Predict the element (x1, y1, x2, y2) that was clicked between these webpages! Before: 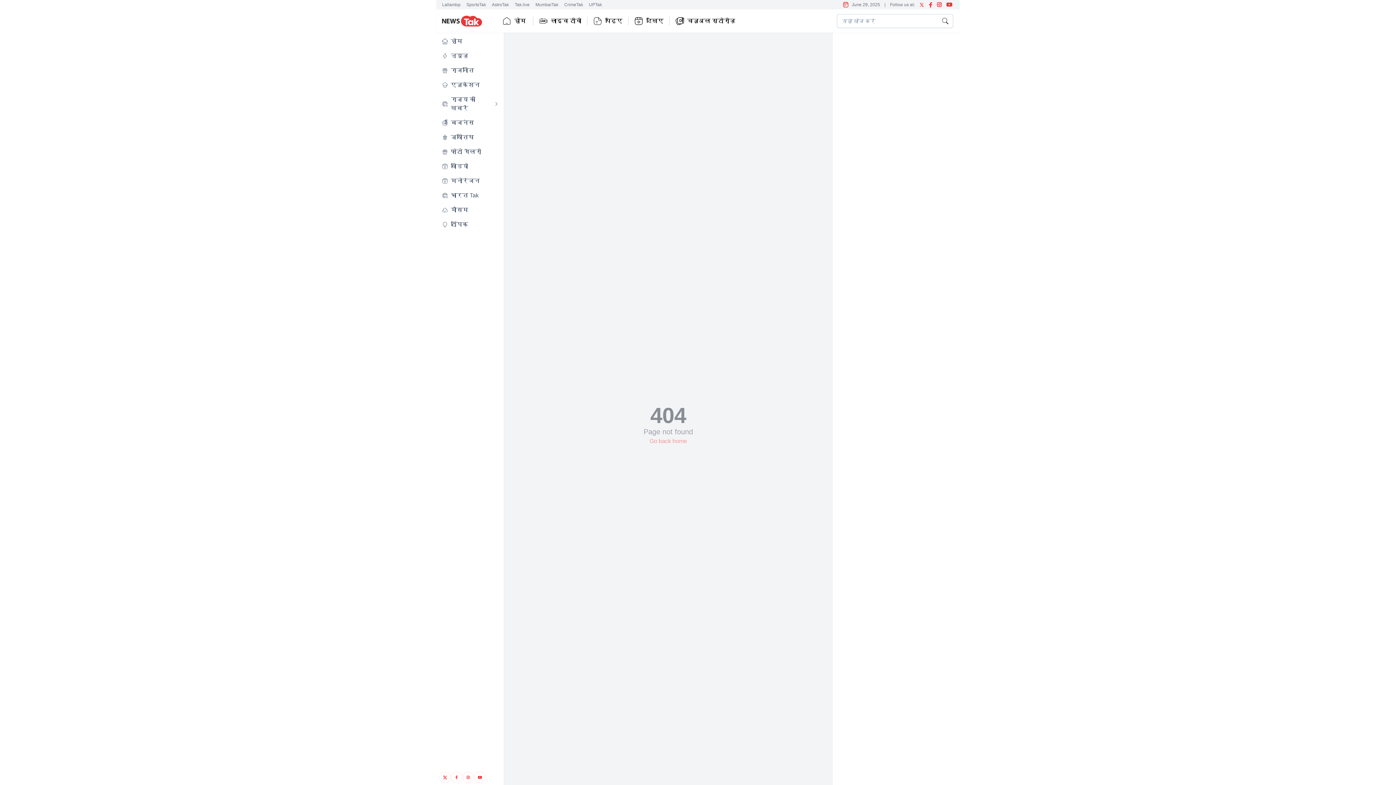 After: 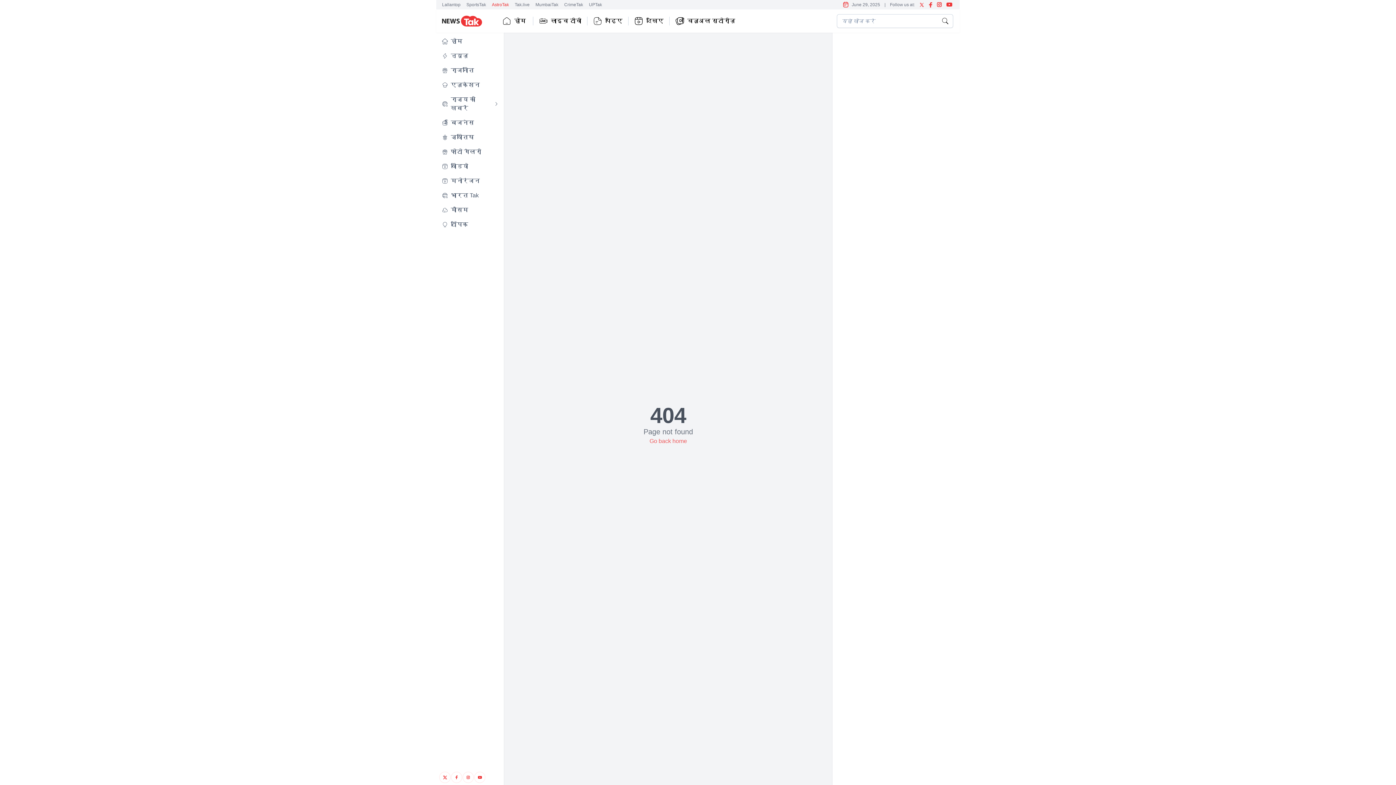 Action: bbox: (492, 2, 509, 7) label: AstroTak